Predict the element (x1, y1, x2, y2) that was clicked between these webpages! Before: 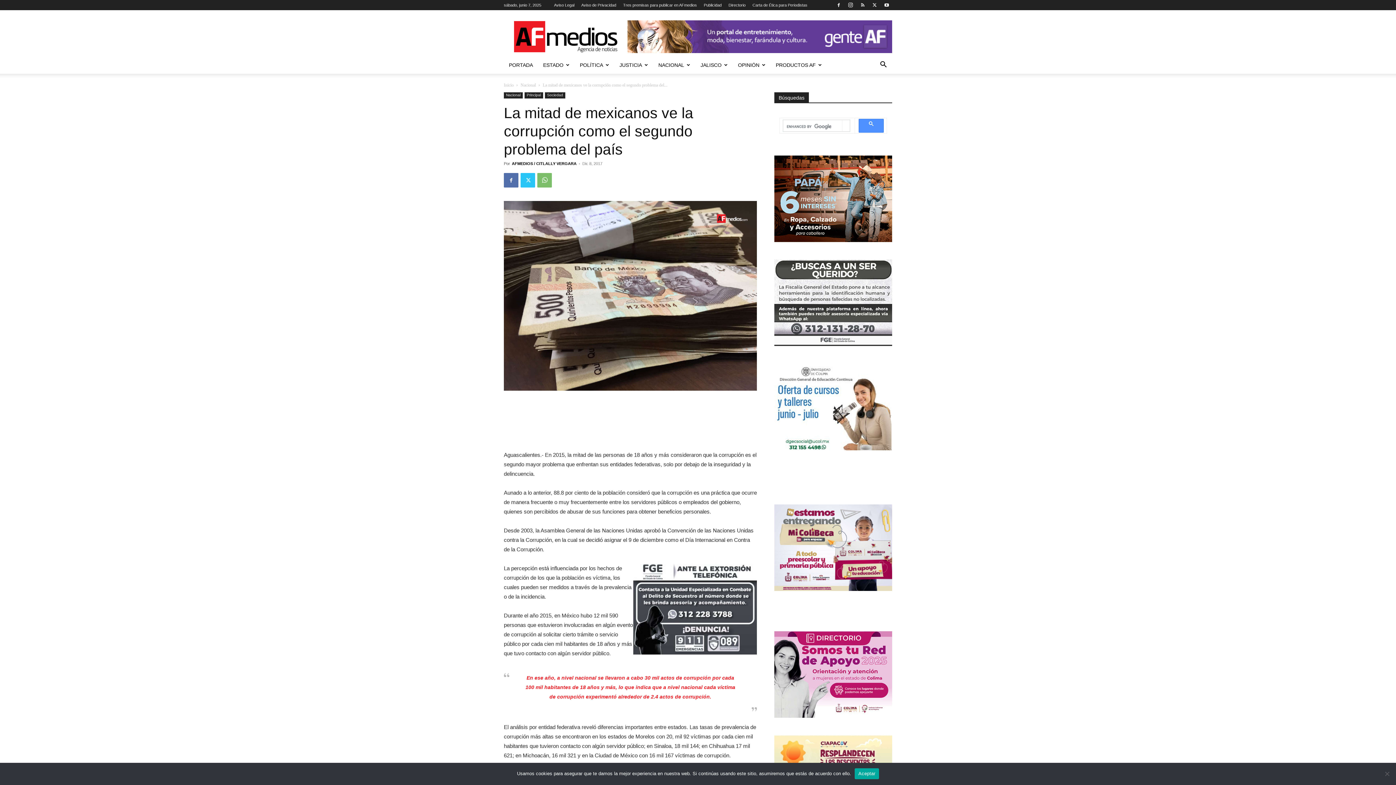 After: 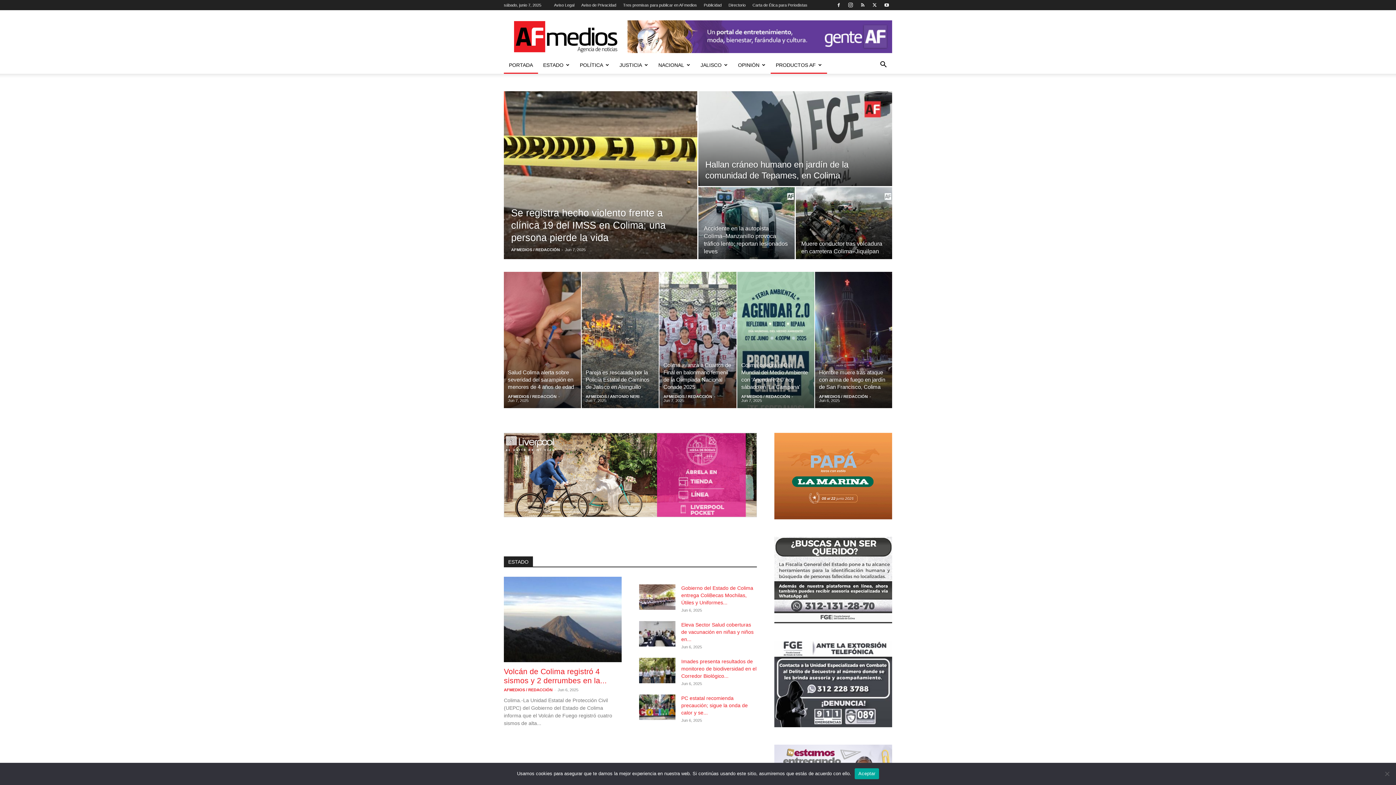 Action: bbox: (770, 56, 827, 73) label: PRODUCTOS AF